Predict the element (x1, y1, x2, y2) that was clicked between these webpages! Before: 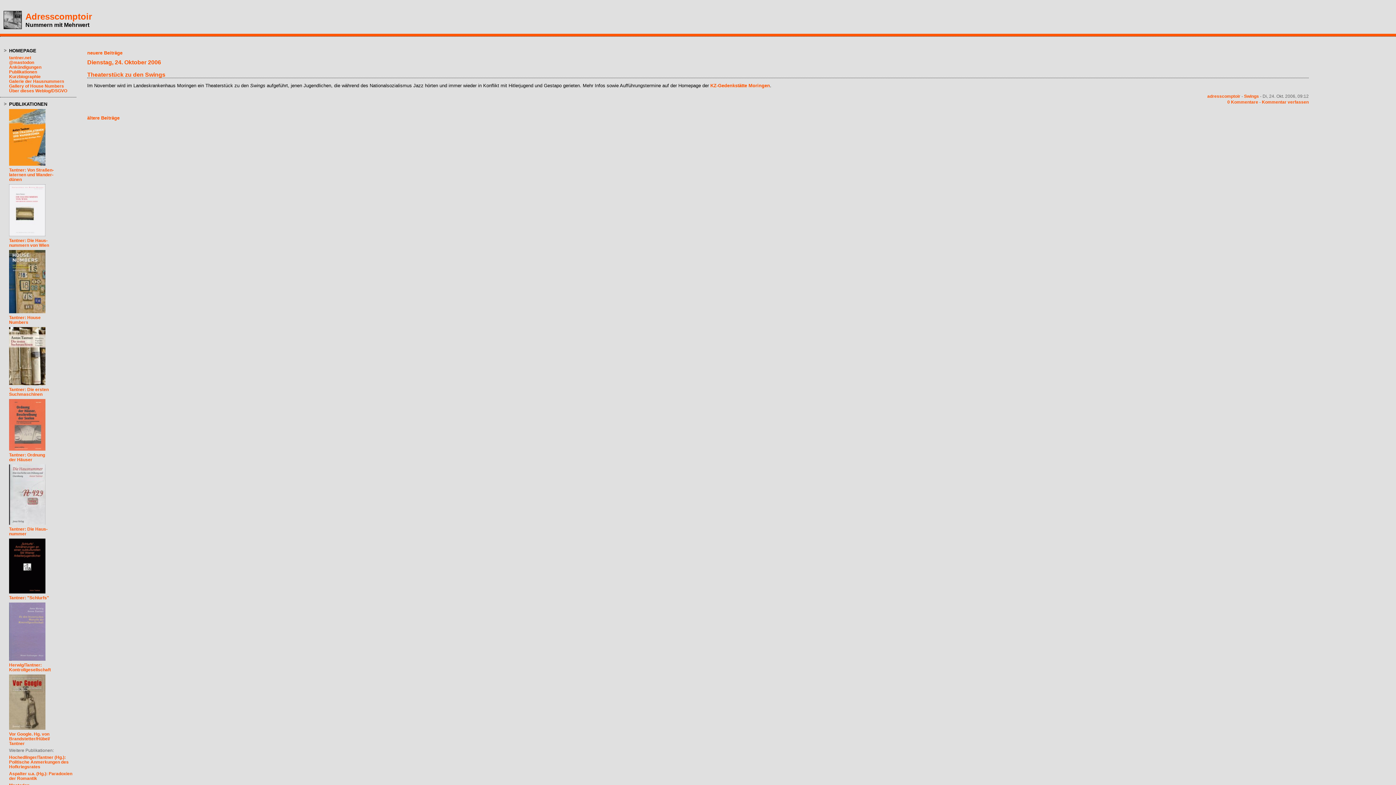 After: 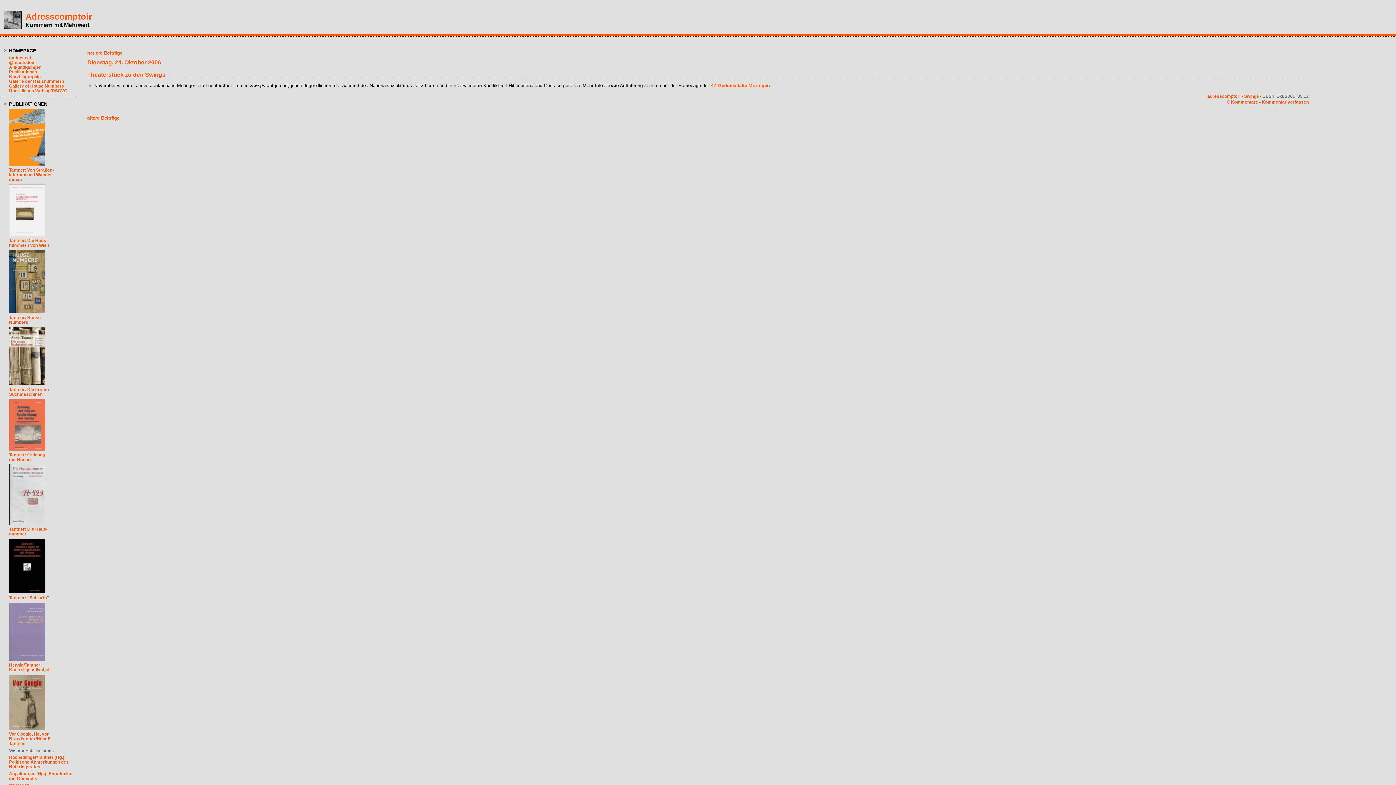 Action: label: Dienstag, 24. Oktober 2006 bbox: (87, 59, 161, 65)